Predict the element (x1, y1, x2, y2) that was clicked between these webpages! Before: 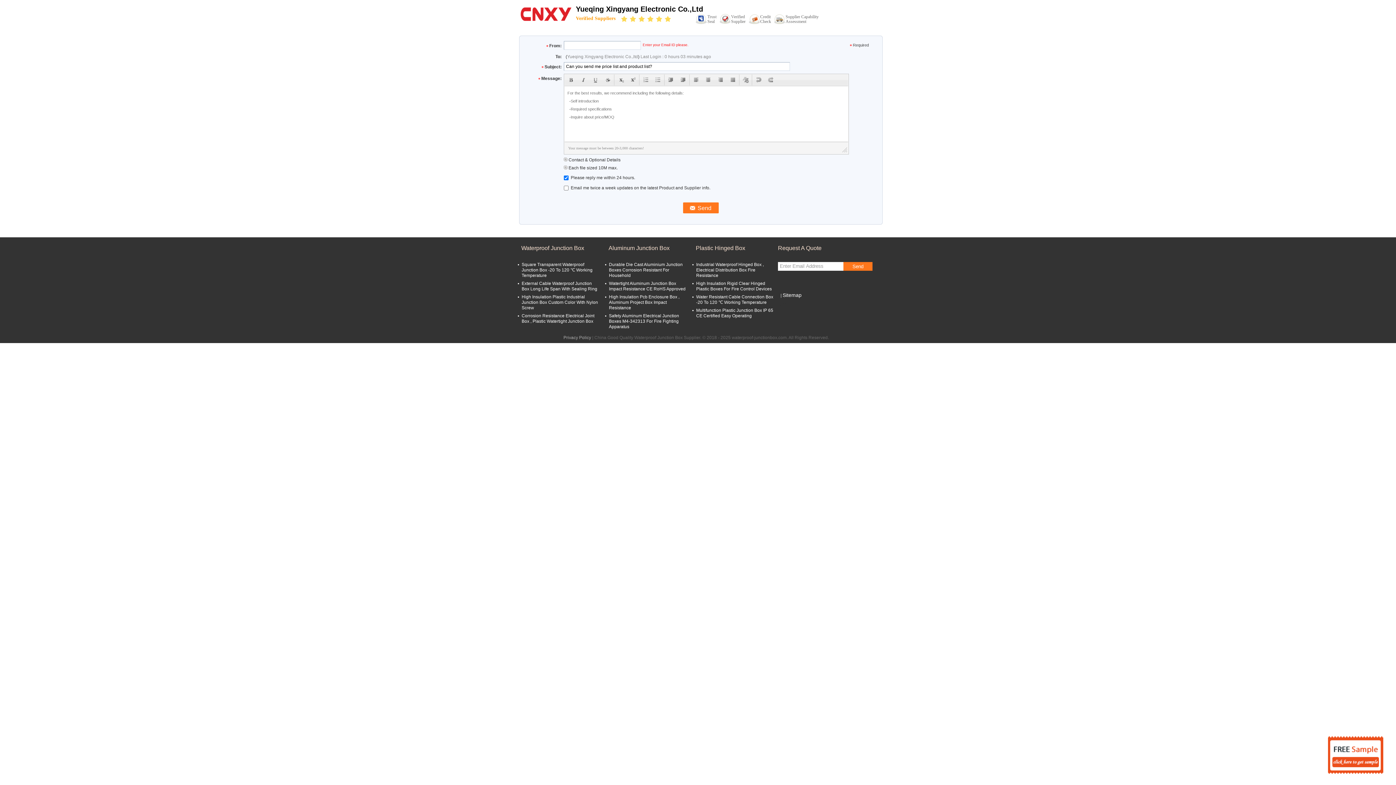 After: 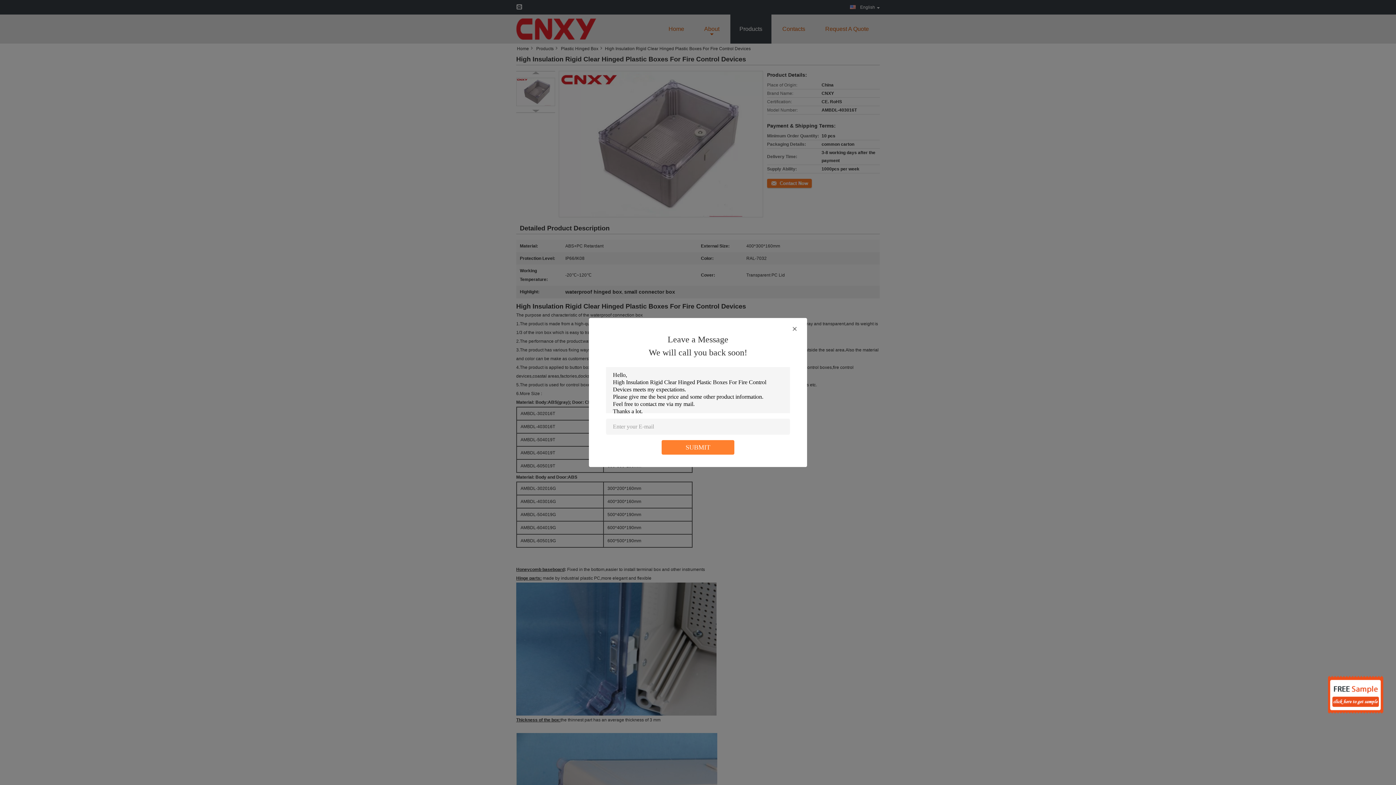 Action: bbox: (696, 281, 772, 291) label: High Insulation Rigid Clear Hinged Plastic Boxes For Fire Control Devices